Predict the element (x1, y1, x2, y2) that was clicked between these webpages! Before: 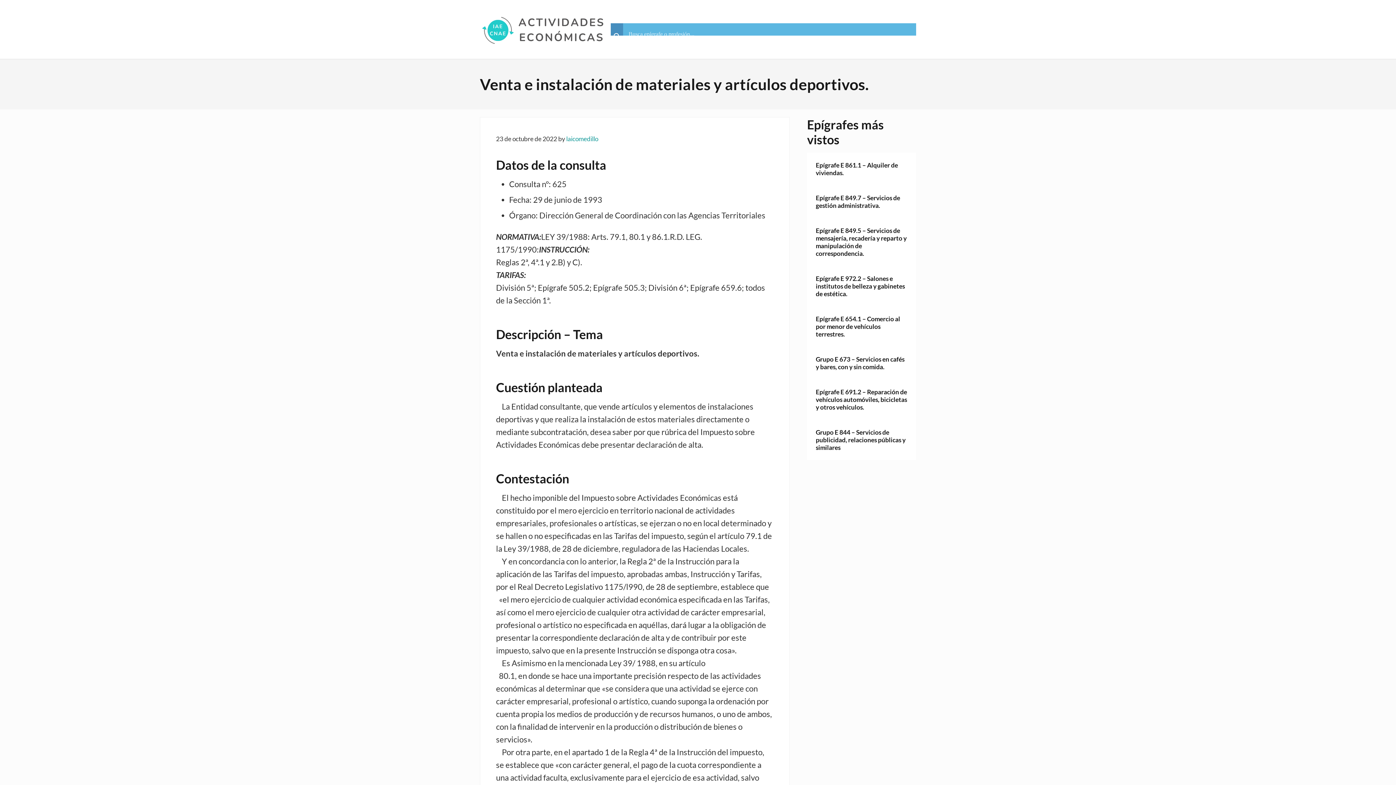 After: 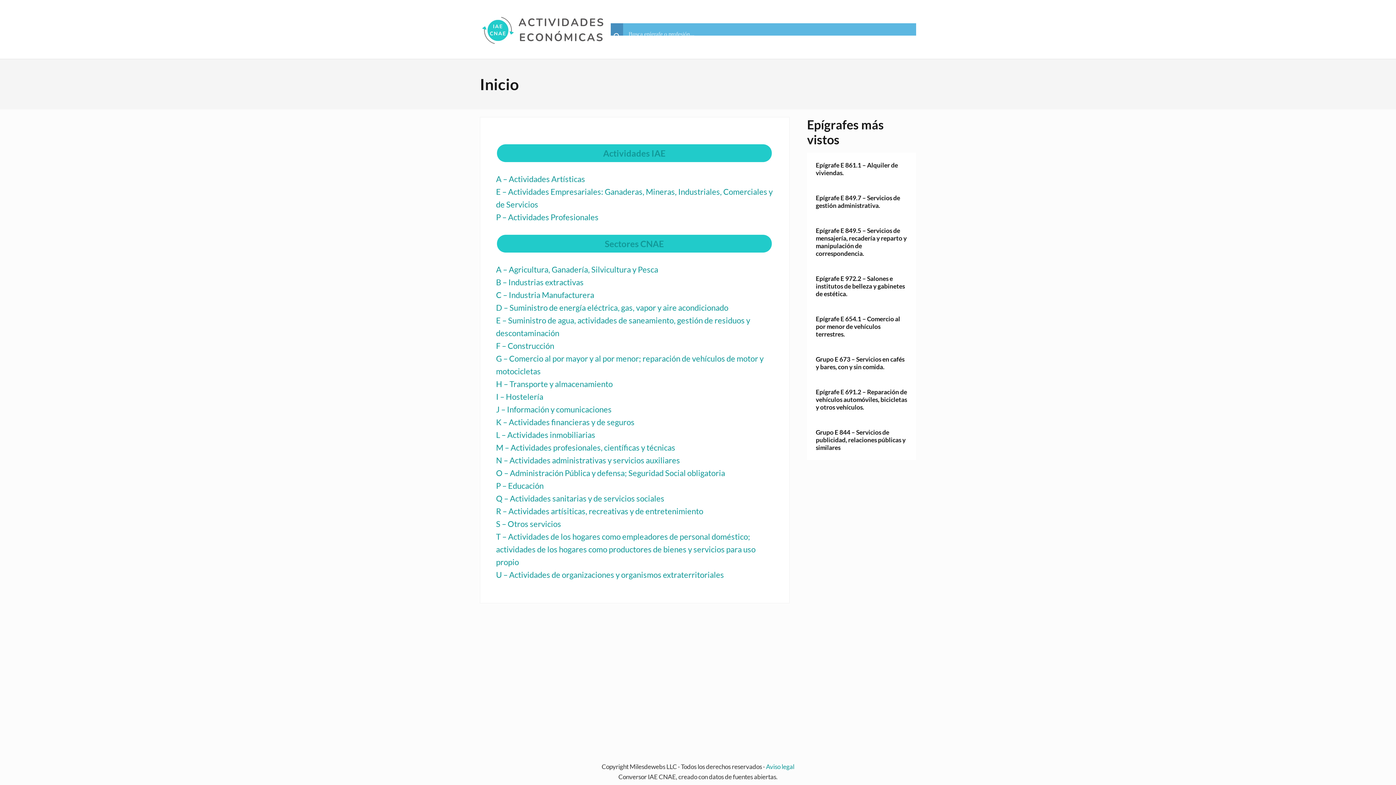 Action: bbox: (480, 13, 610, 45)